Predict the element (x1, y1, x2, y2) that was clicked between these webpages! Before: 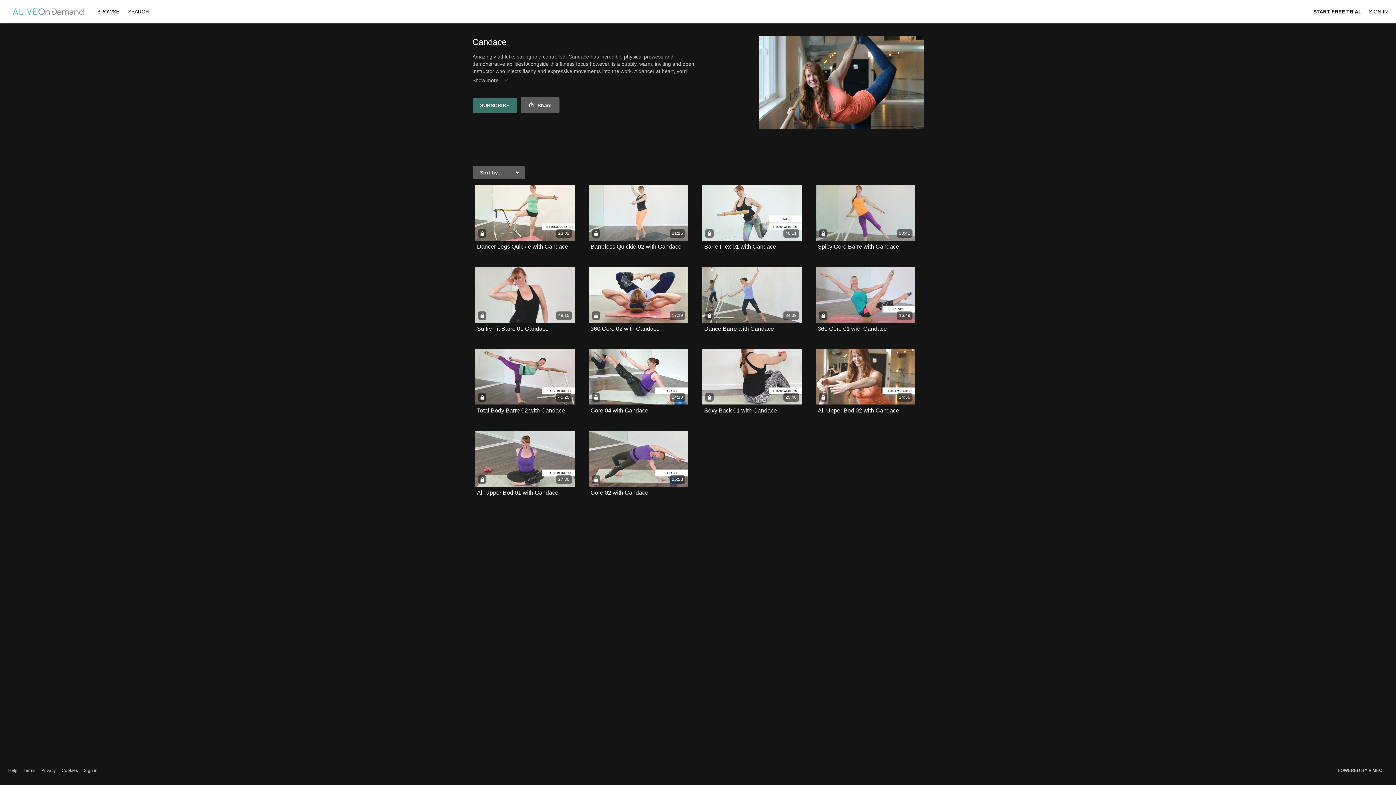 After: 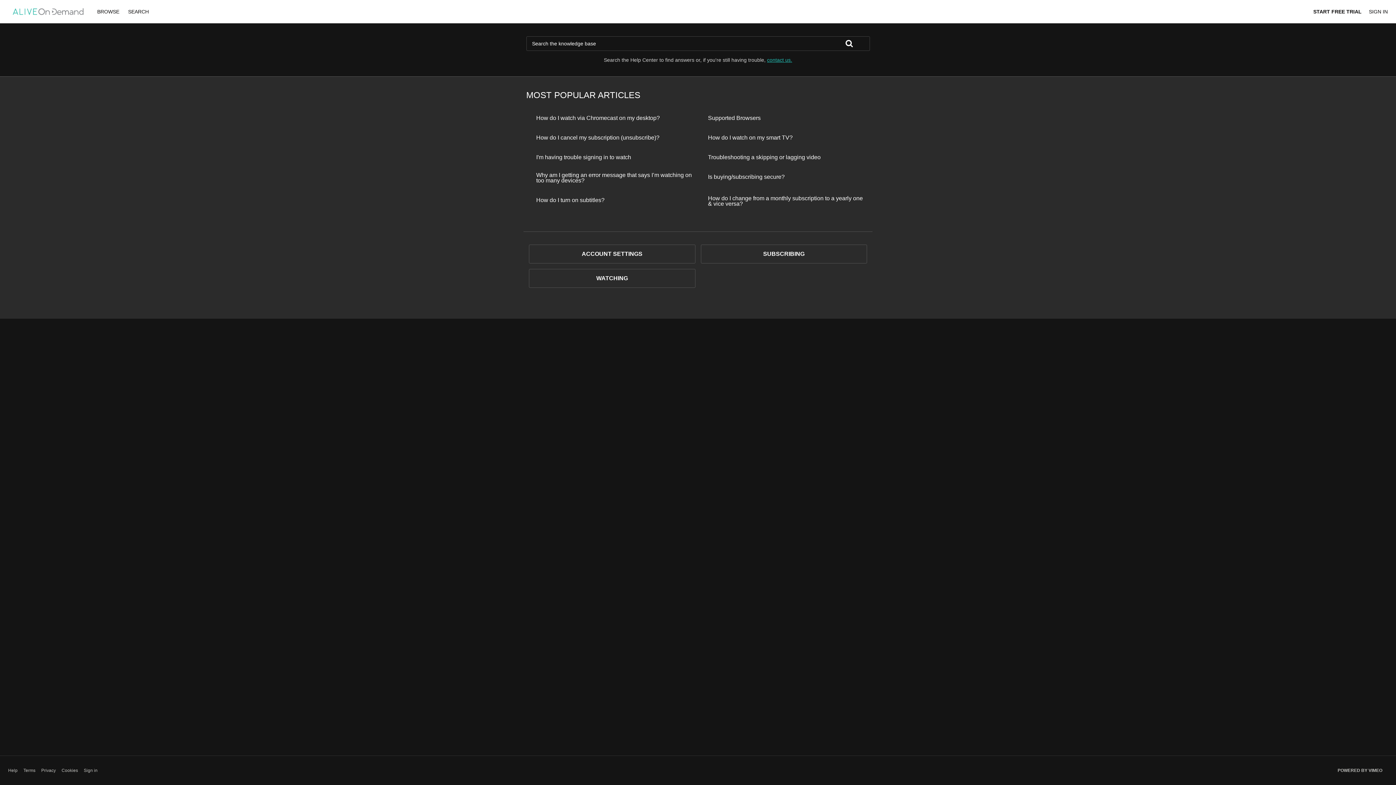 Action: label: Help bbox: (8, 767, 17, 774)